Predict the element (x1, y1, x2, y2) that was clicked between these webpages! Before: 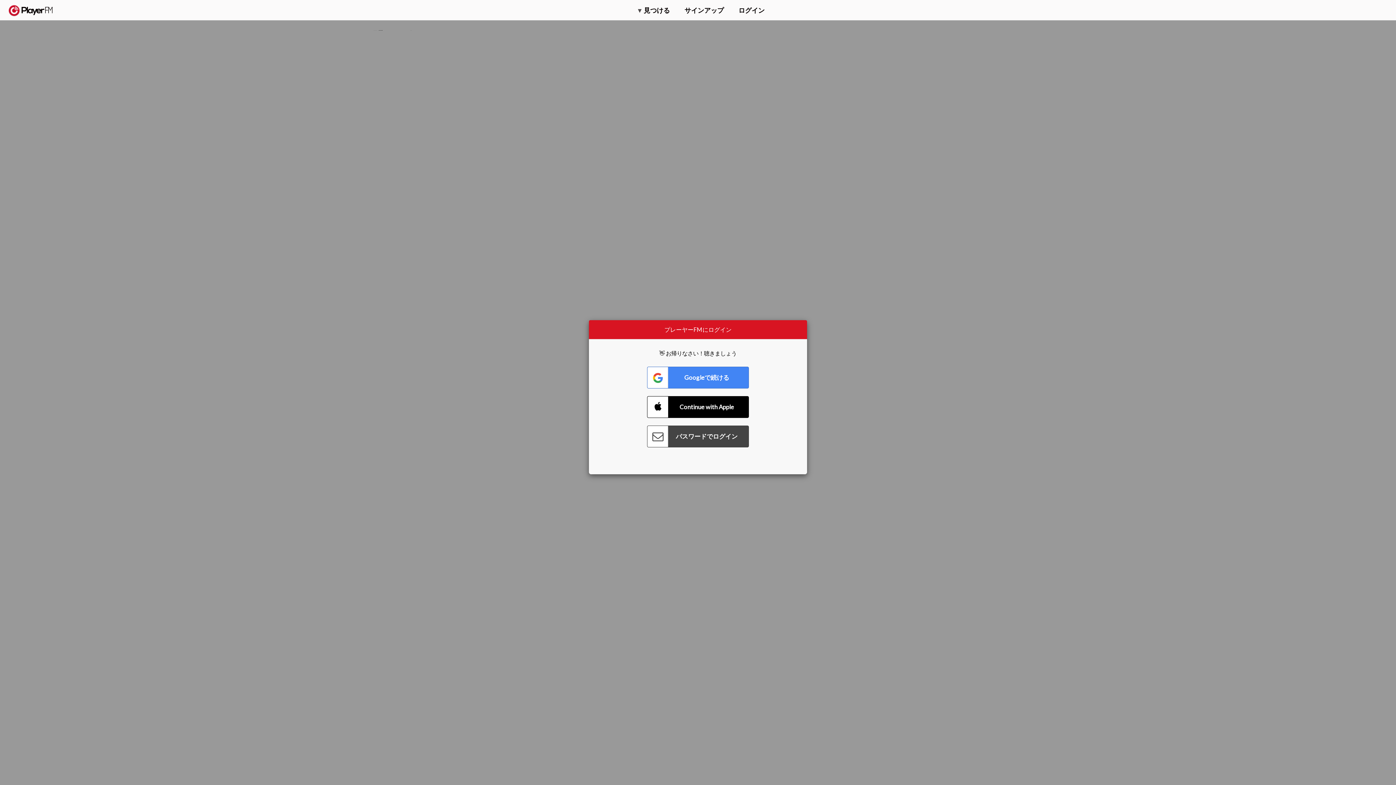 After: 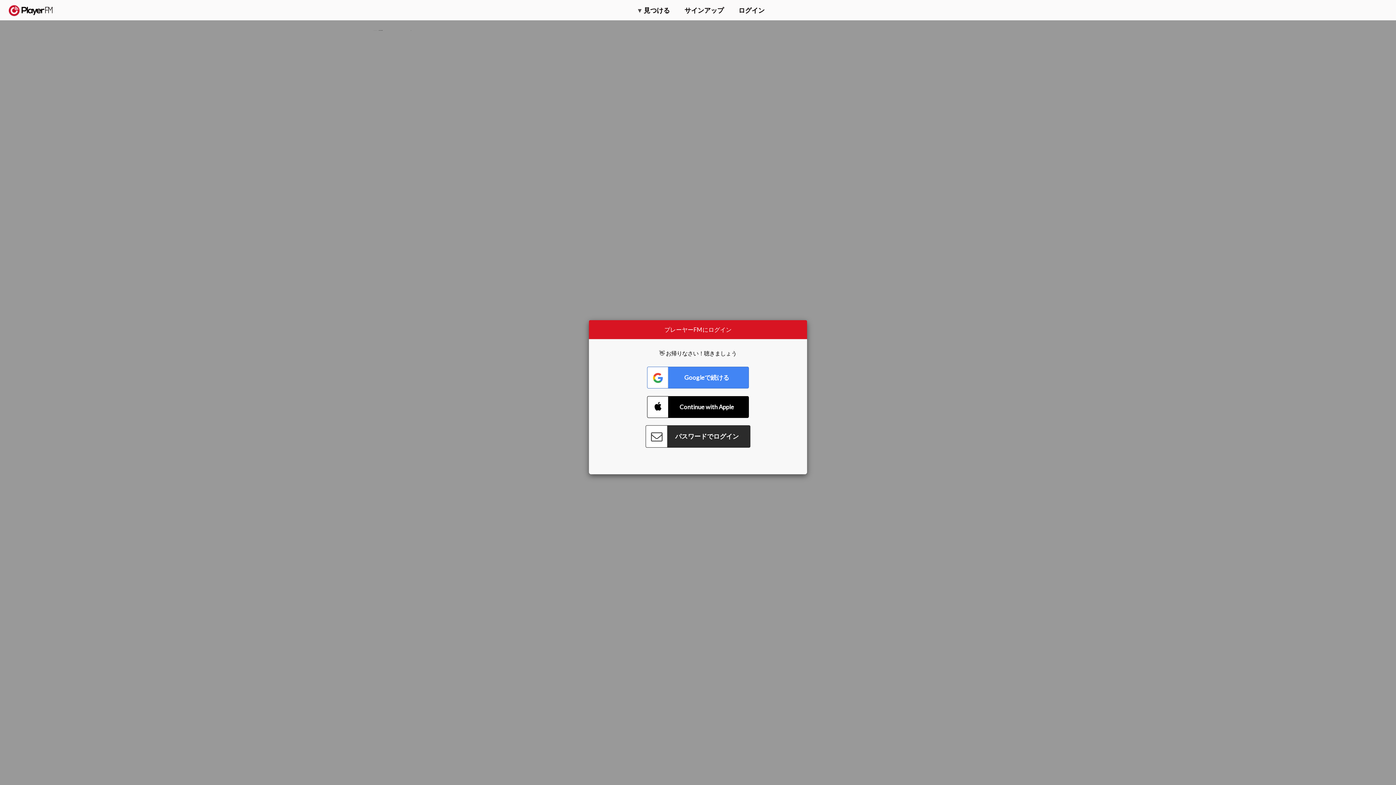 Action: bbox: (647, 425, 749, 447) label: Connect with Password